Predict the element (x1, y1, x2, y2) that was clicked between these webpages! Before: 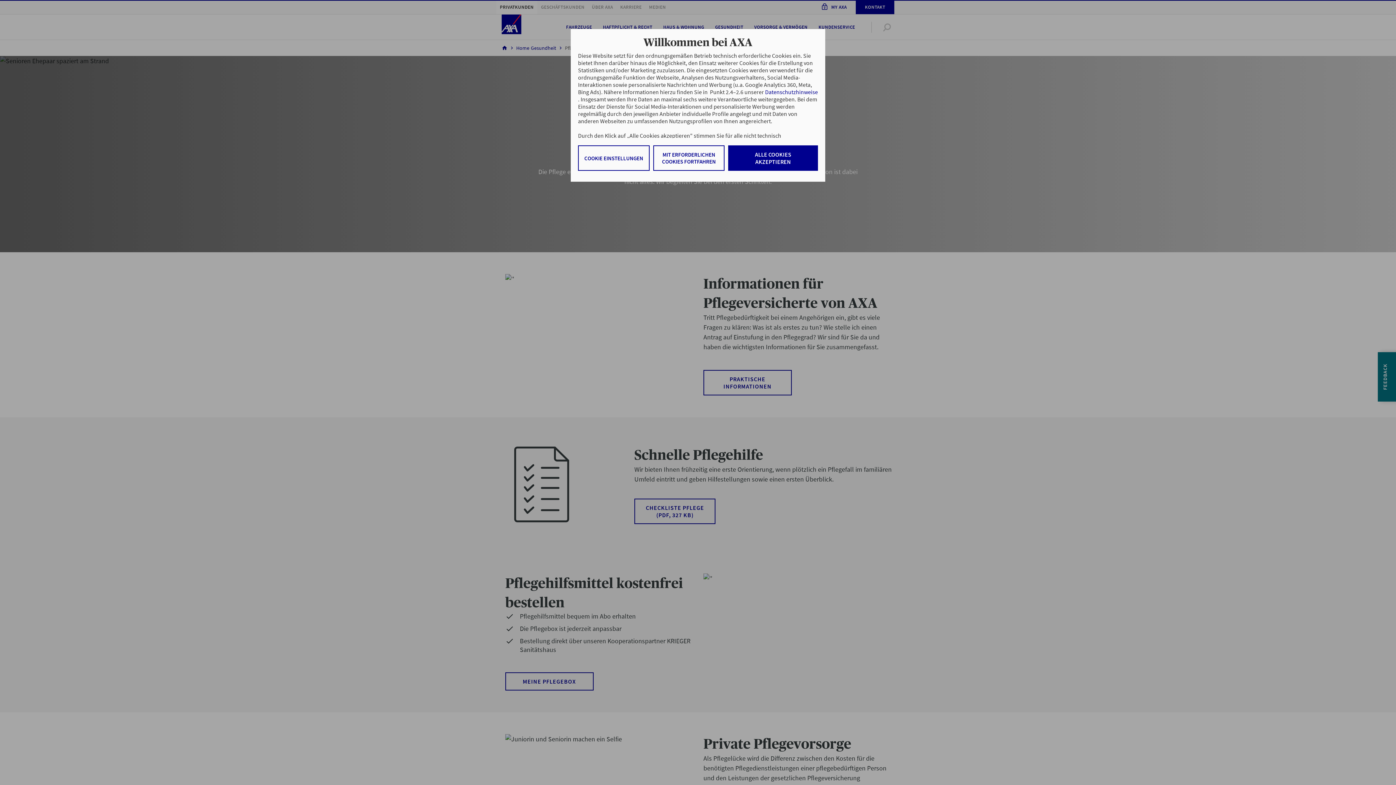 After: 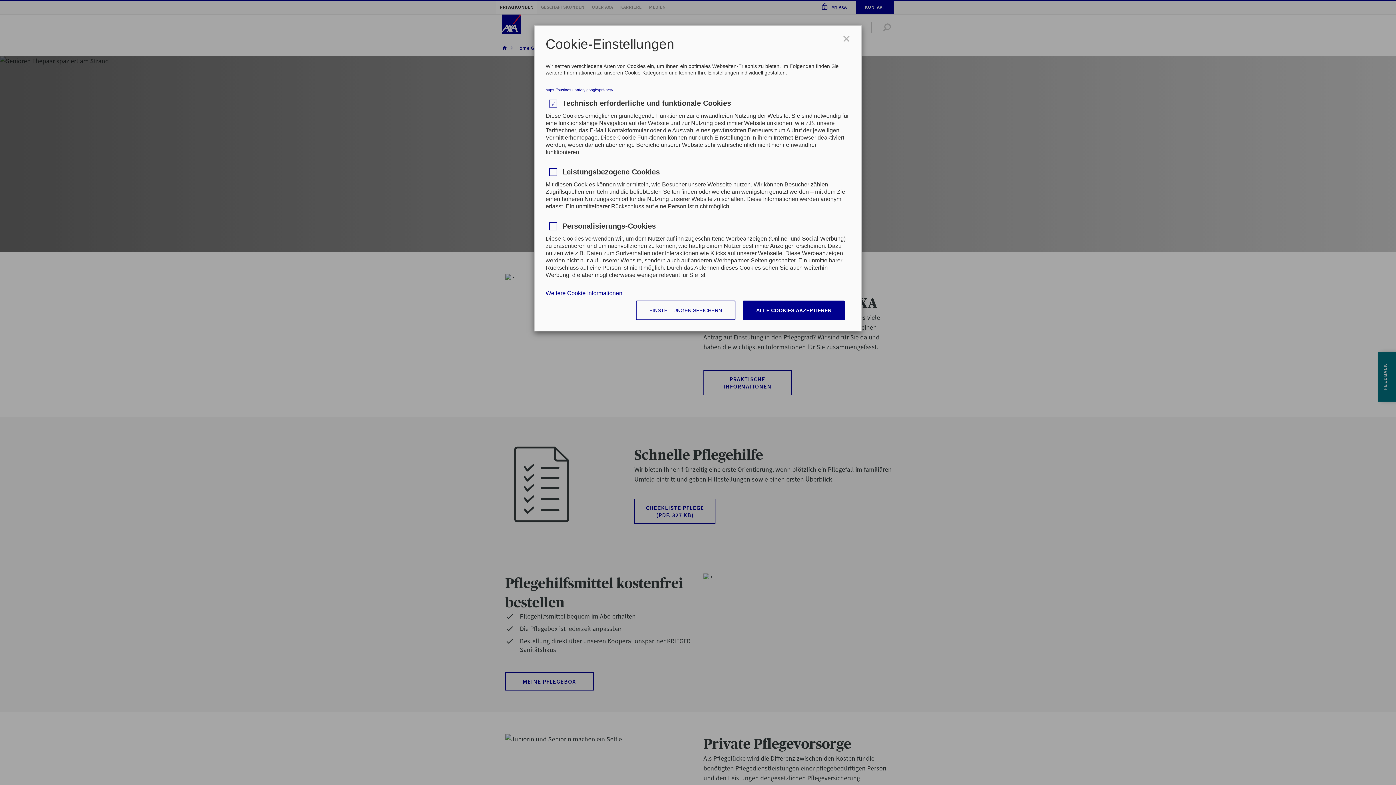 Action: label: COOKIE EINSTELLUNGEN bbox: (578, 145, 649, 170)